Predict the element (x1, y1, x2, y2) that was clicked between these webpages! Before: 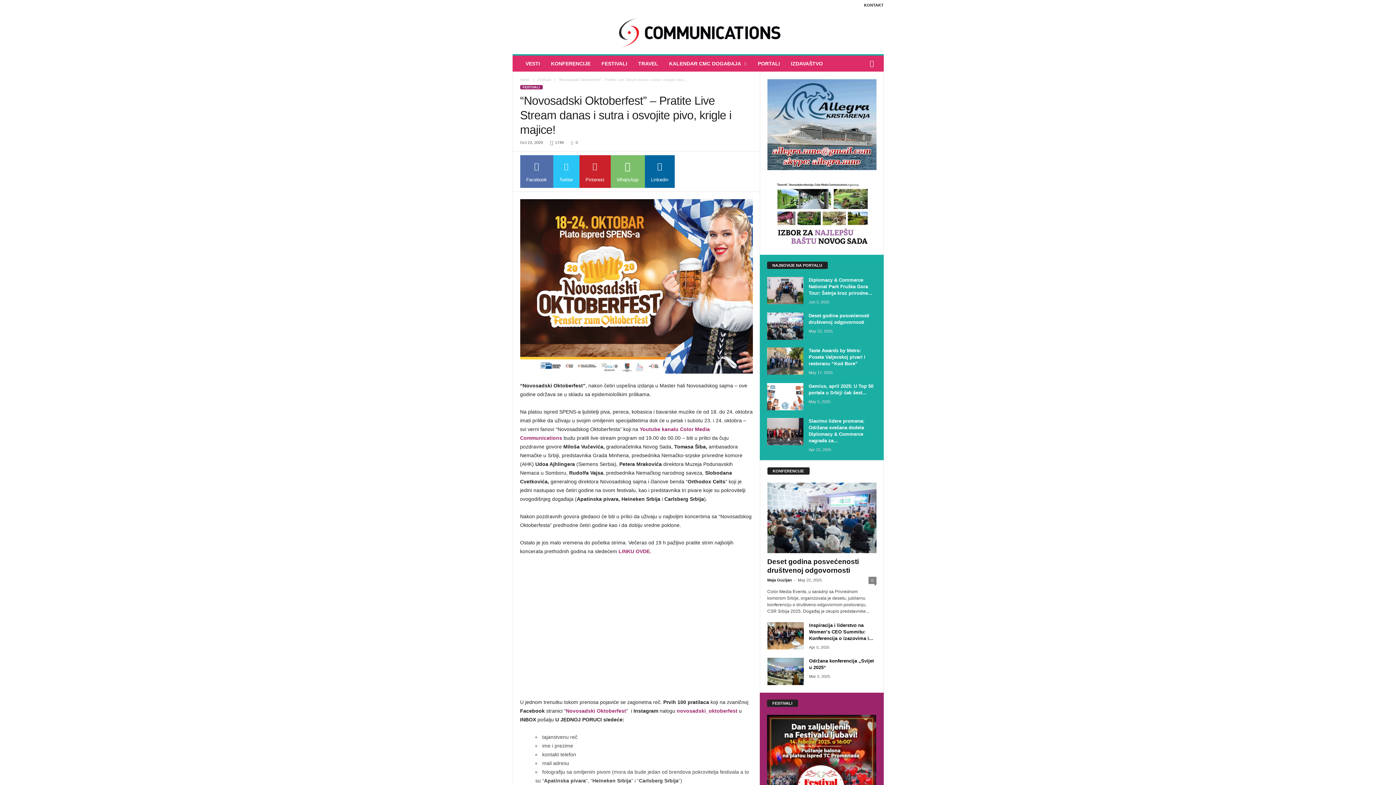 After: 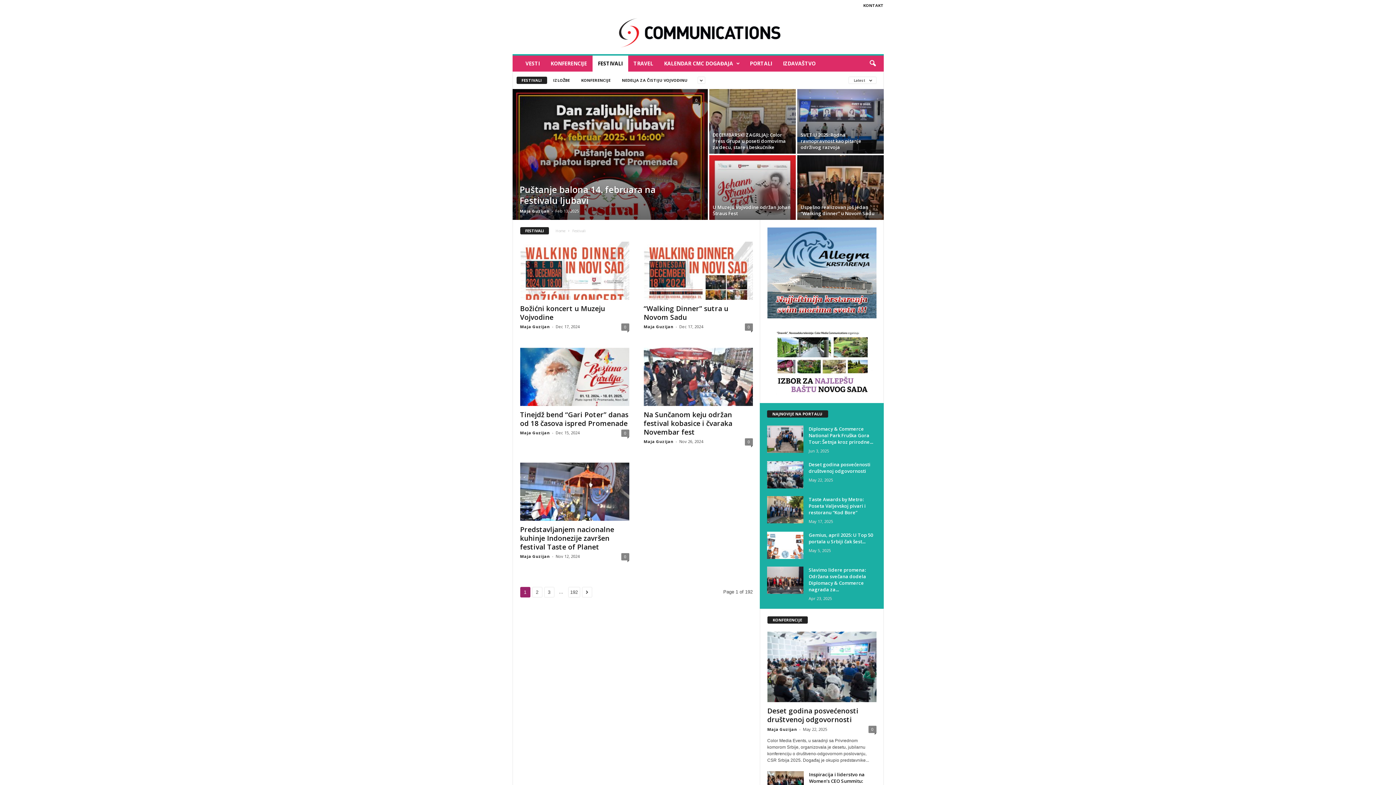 Action: label: FESTIVALI bbox: (520, 85, 542, 89)